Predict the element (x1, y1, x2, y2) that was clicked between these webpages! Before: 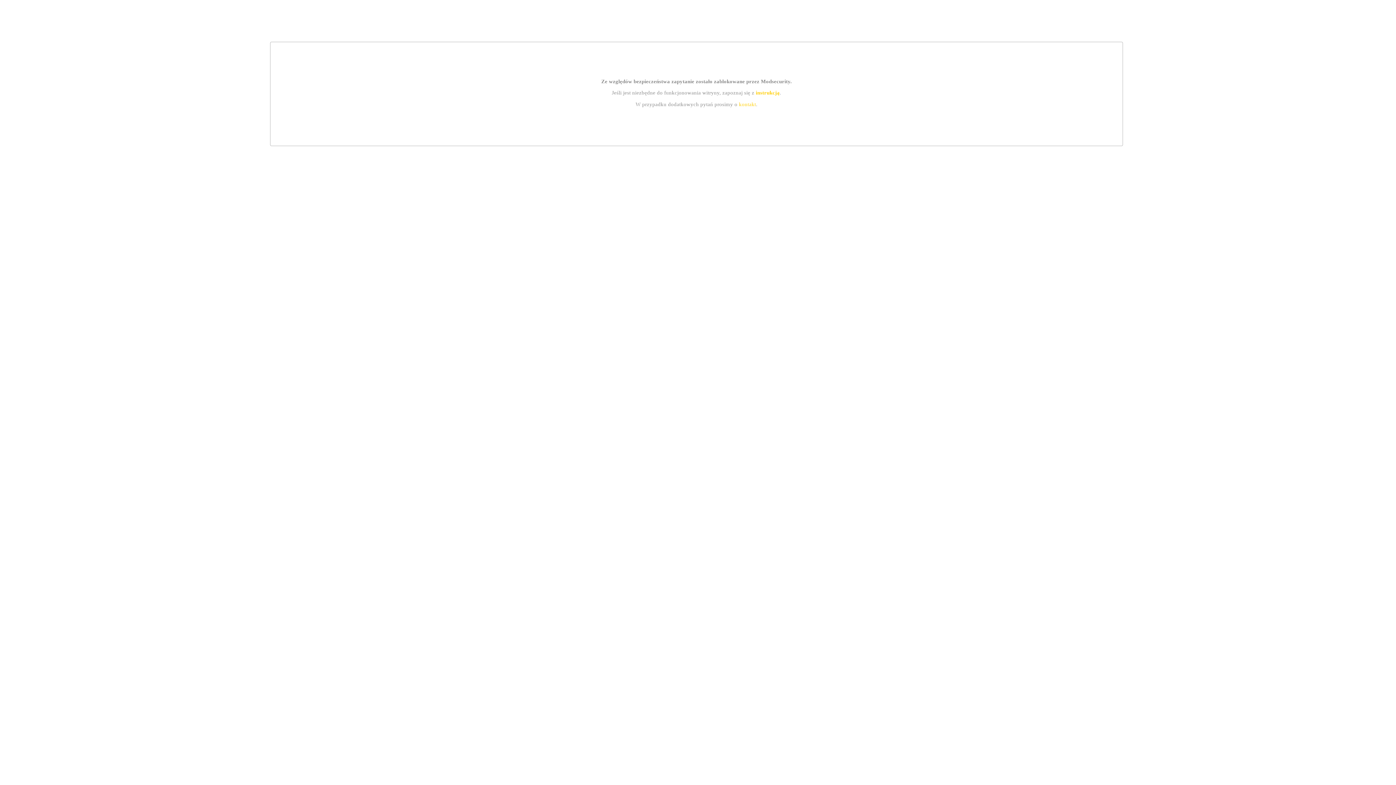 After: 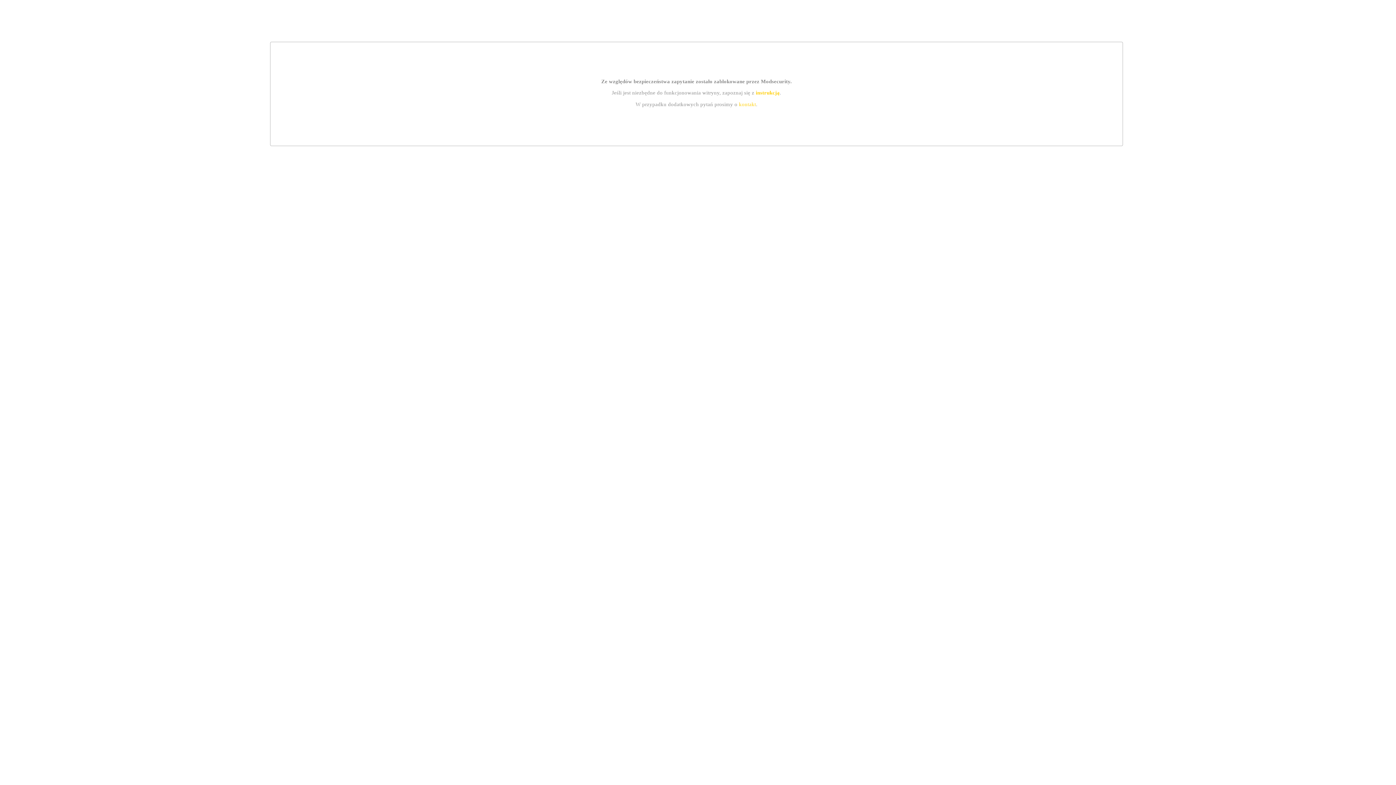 Action: bbox: (739, 101, 756, 107) label: kontakt